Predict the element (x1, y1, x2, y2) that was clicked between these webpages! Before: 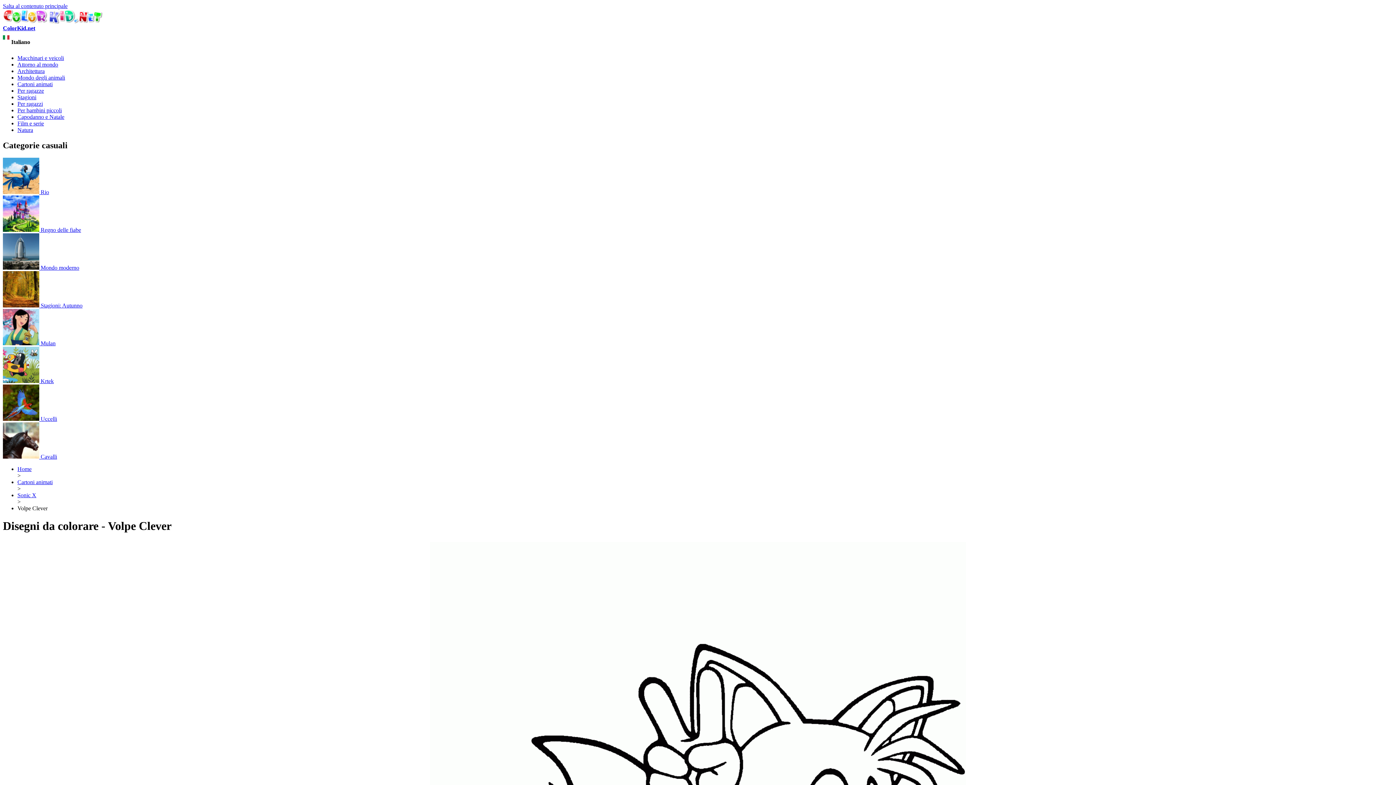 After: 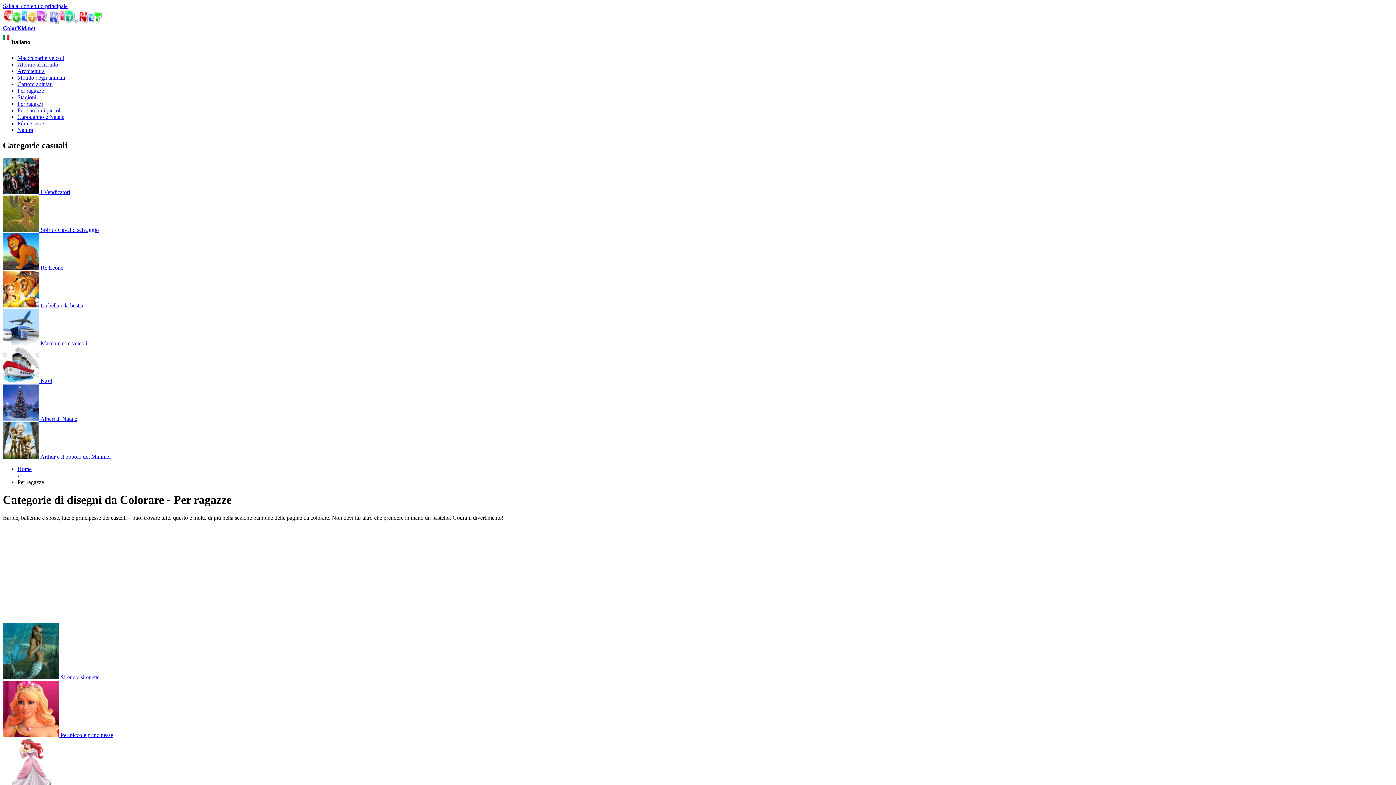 Action: label: Per ragazze bbox: (17, 87, 44, 93)